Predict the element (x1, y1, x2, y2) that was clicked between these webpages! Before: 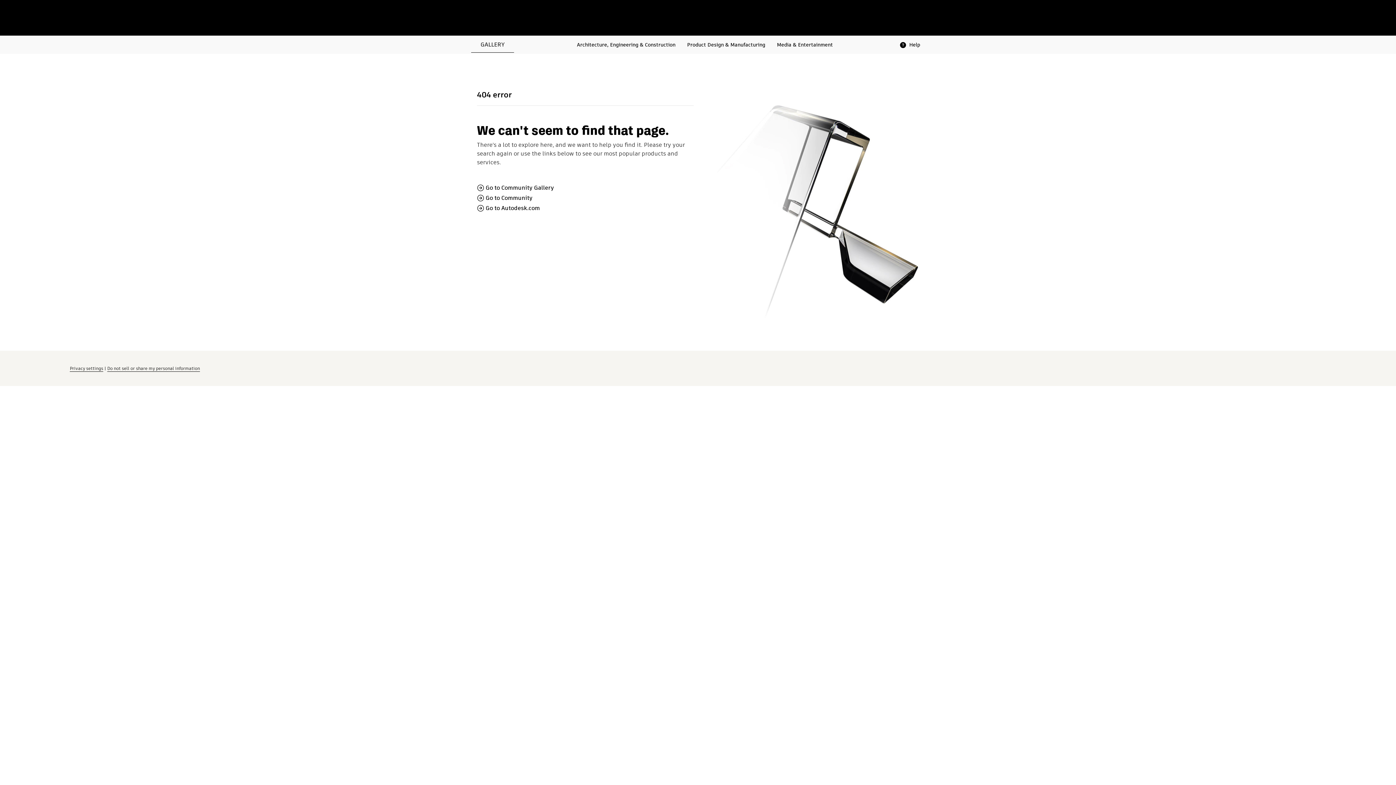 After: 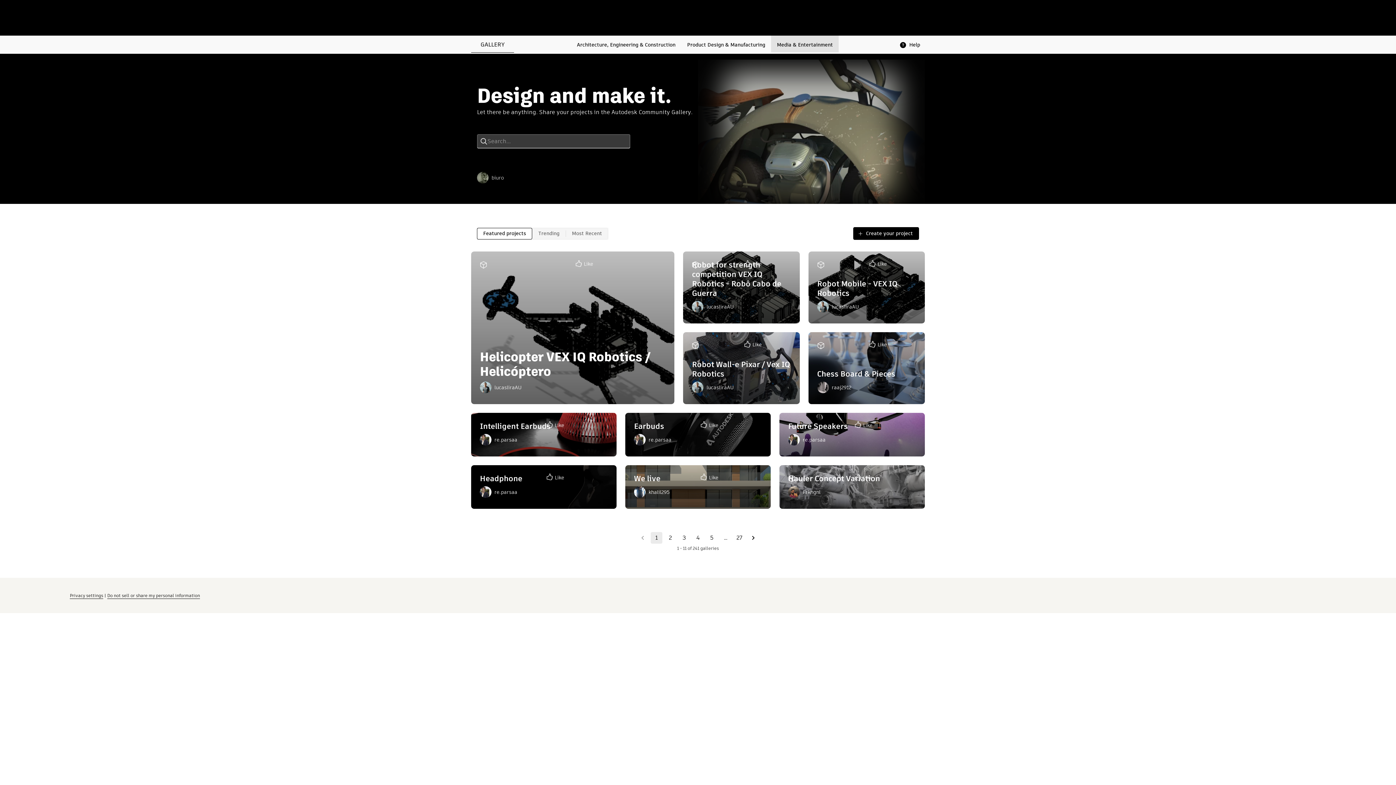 Action: bbox: (771, 35, 838, 52) label: Media & Entertainment